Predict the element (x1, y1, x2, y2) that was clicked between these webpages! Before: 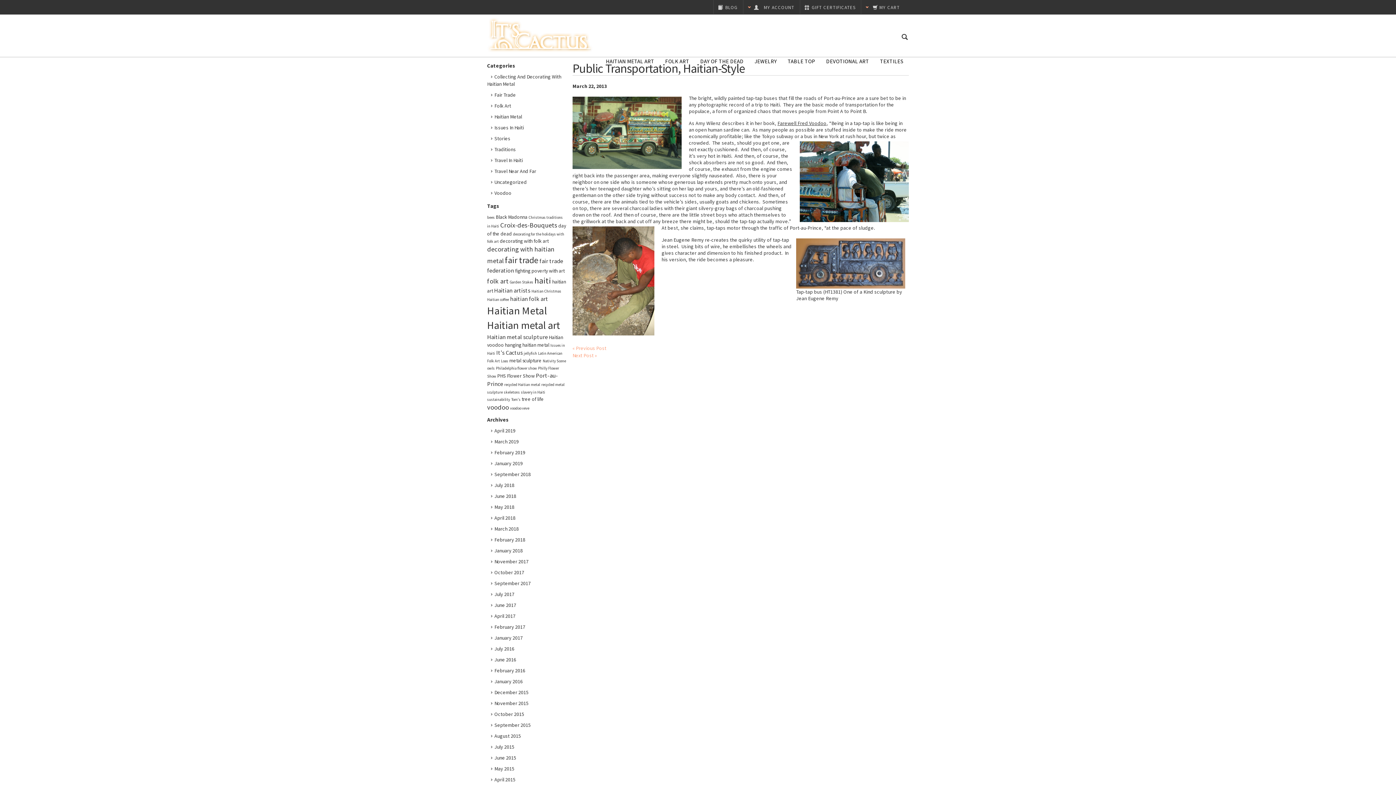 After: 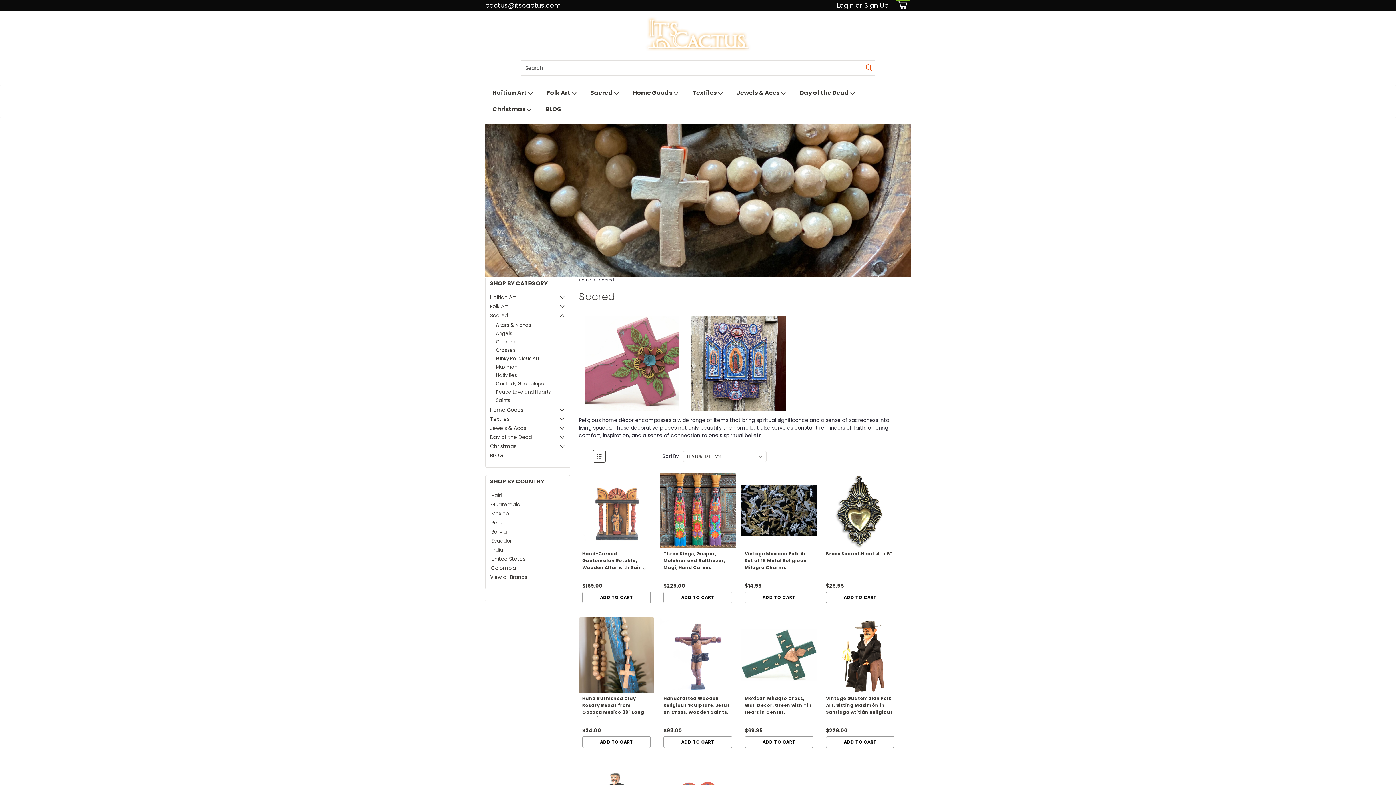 Action: bbox: (820, 41, 874, 81) label: DEVOTIONAL ART